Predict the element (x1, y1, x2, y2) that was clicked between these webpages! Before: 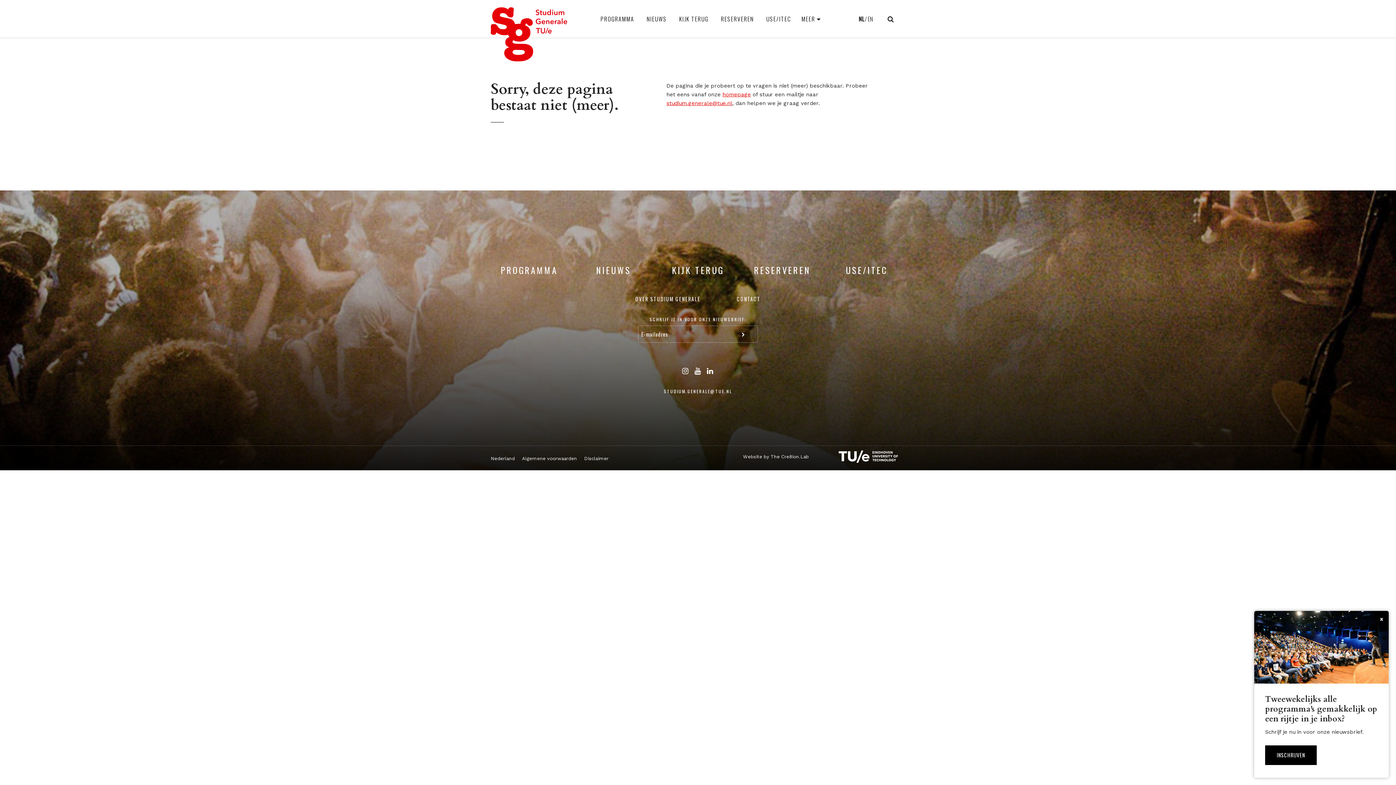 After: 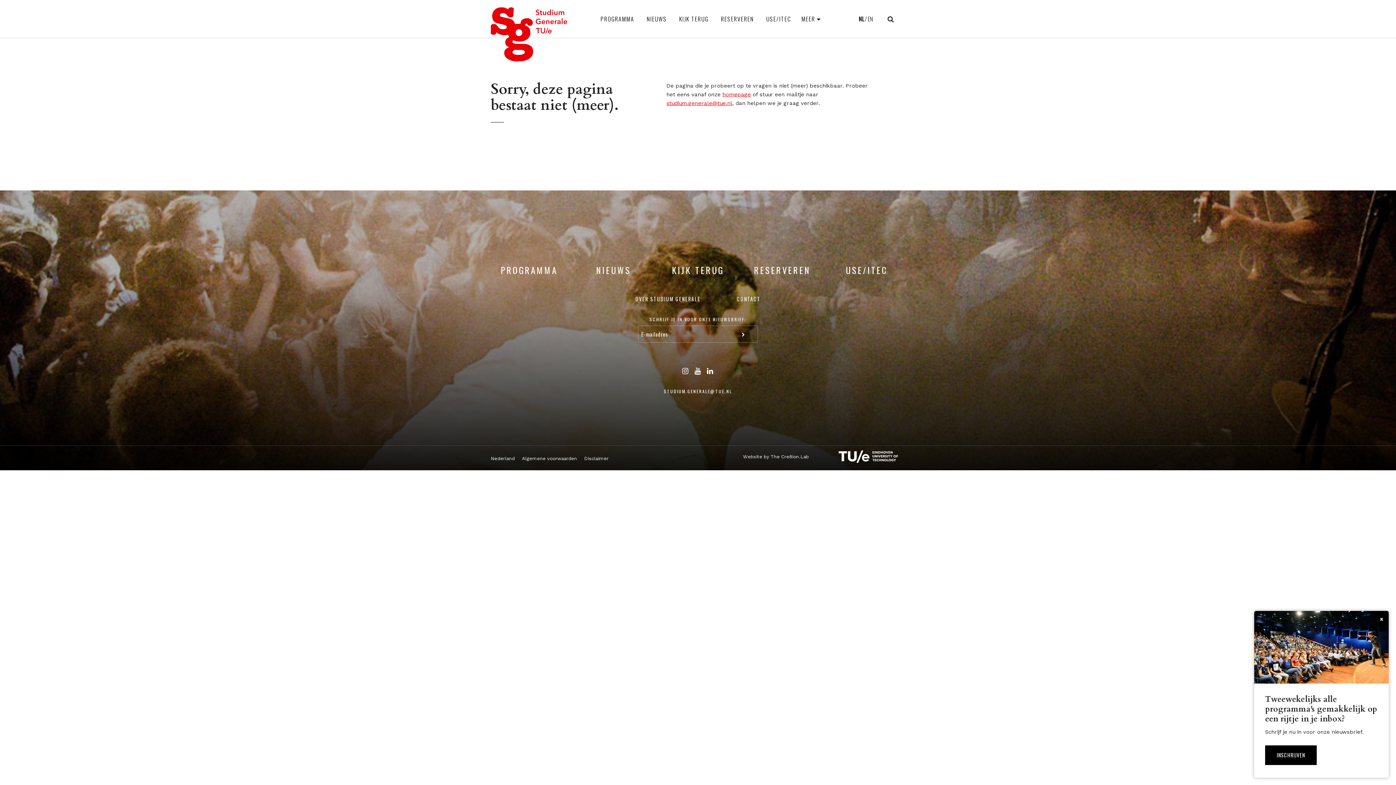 Action: bbox: (743, 453, 809, 460) label: Website by The Cre8ion.Lab